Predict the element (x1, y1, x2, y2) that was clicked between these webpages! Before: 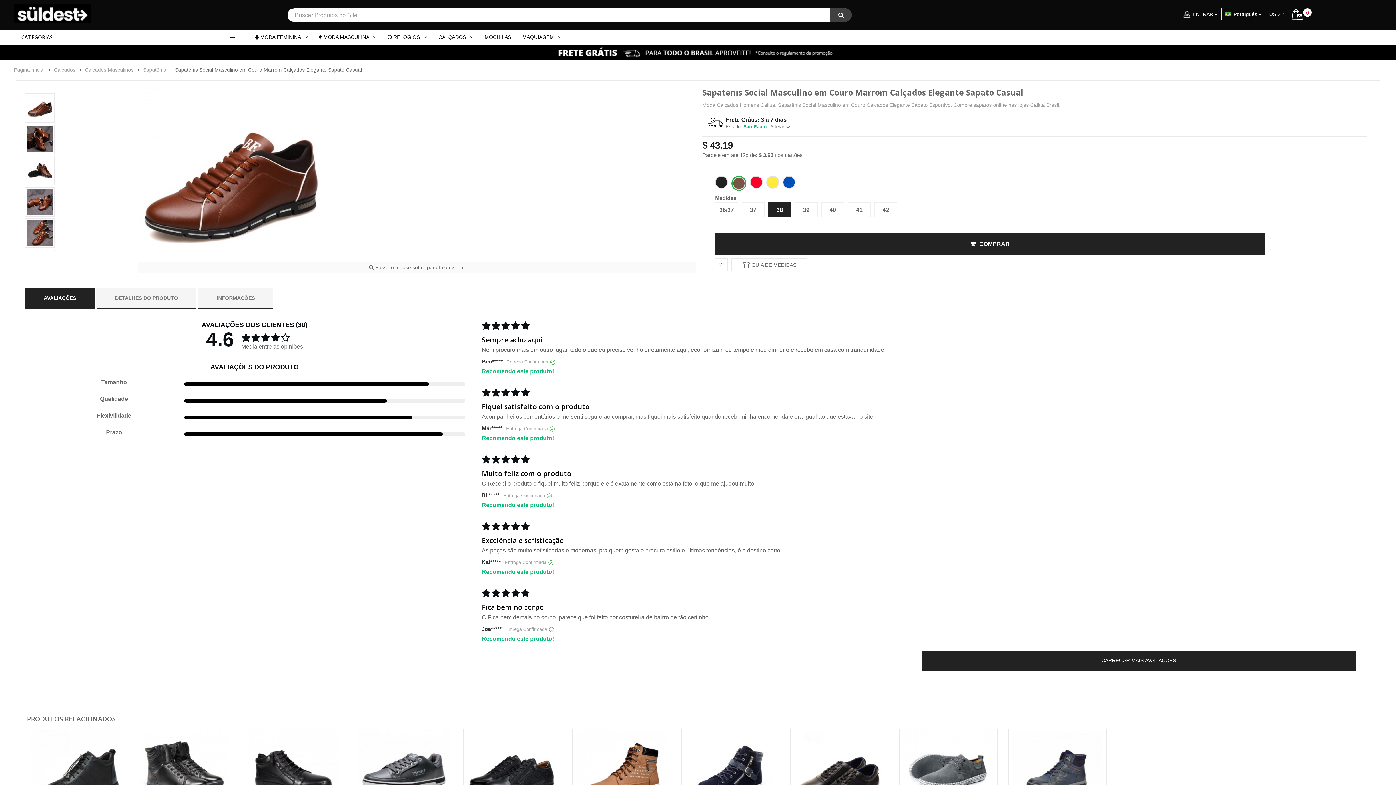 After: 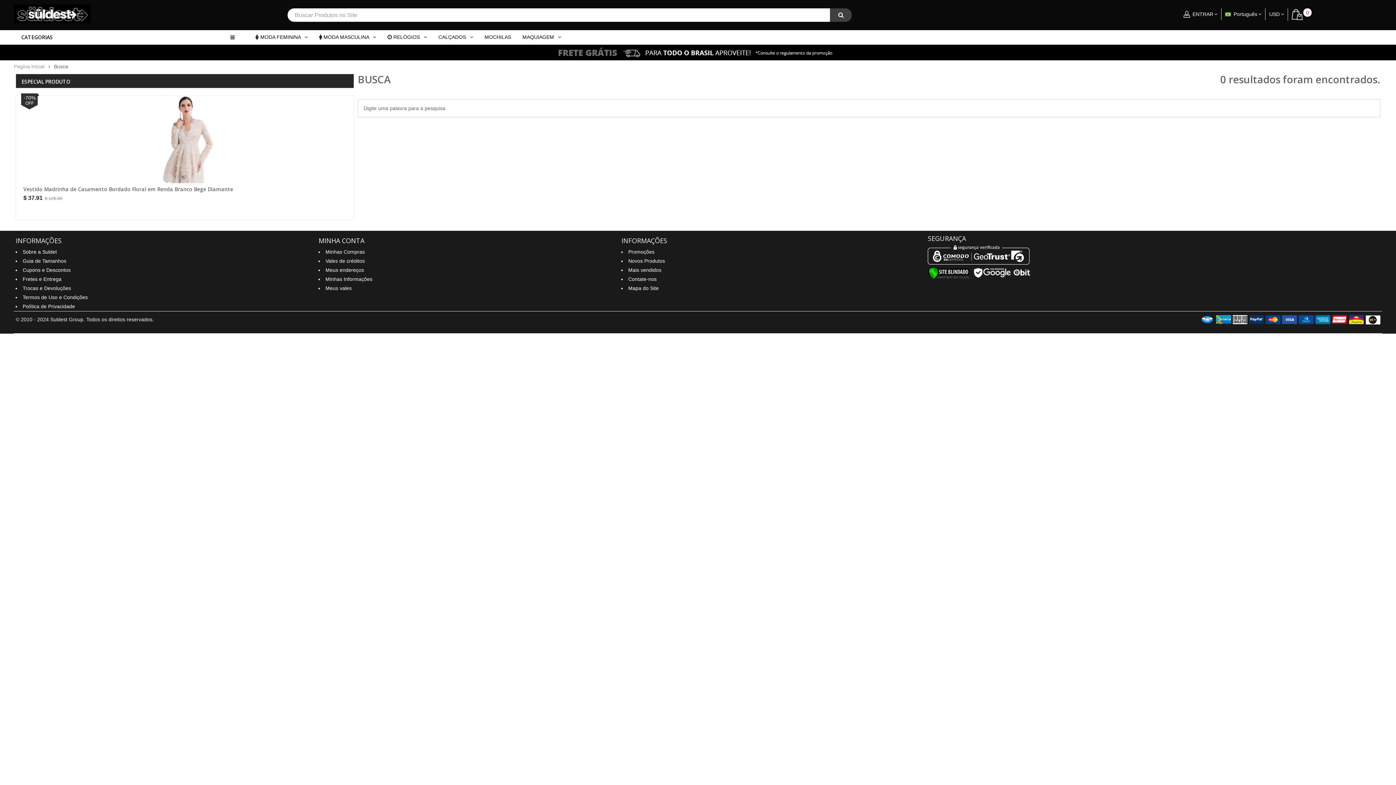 Action: bbox: (830, 8, 852, 22)